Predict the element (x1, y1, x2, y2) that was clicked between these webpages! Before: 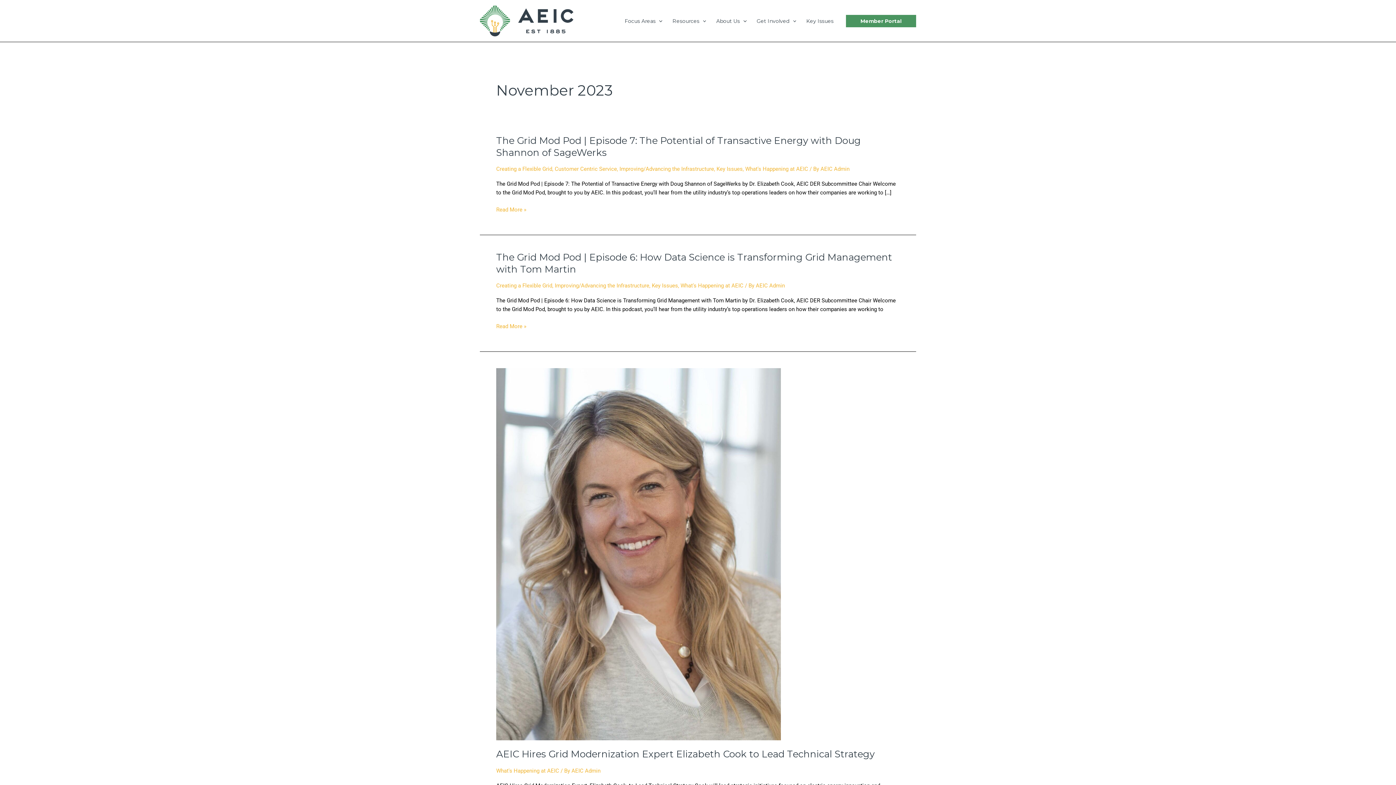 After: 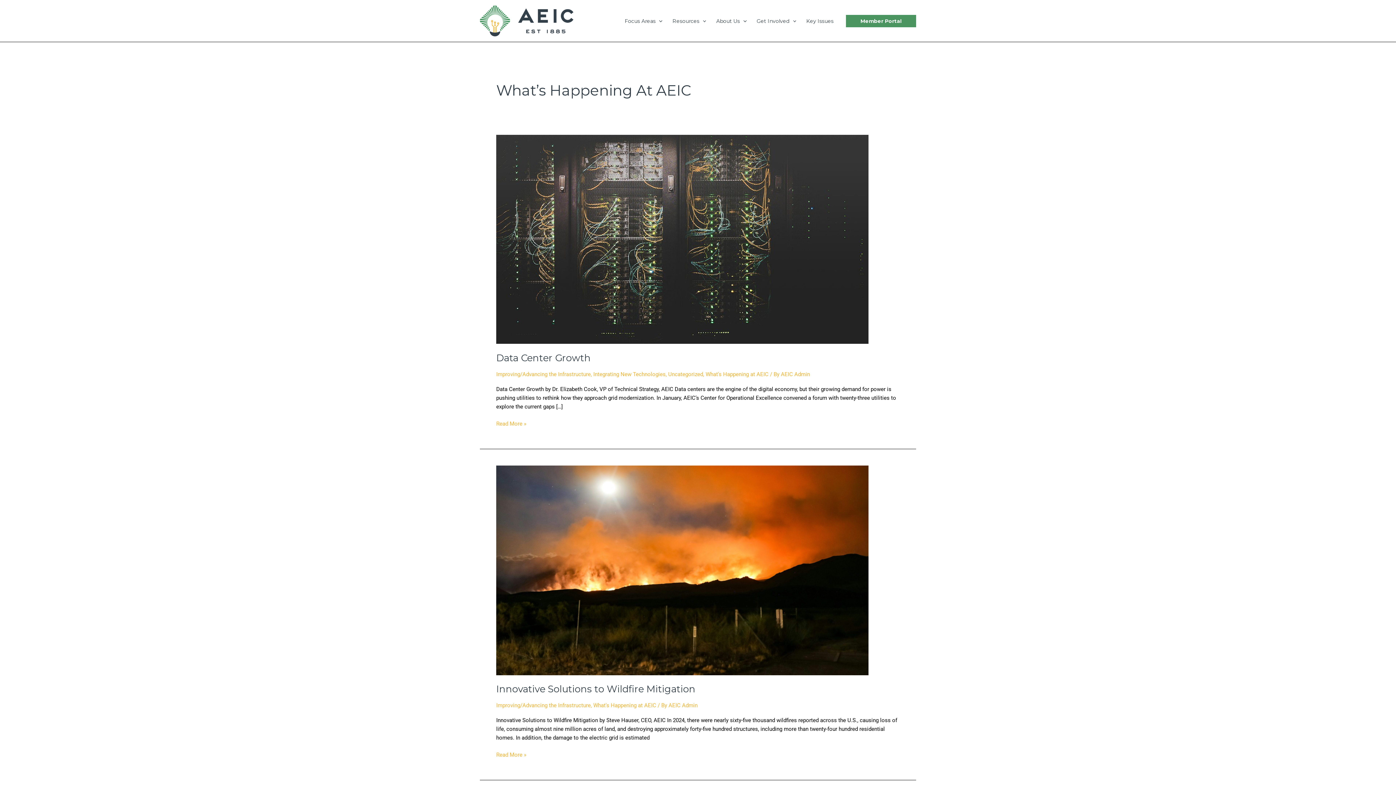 Action: bbox: (745, 165, 808, 172) label: What's Happening at AEIC